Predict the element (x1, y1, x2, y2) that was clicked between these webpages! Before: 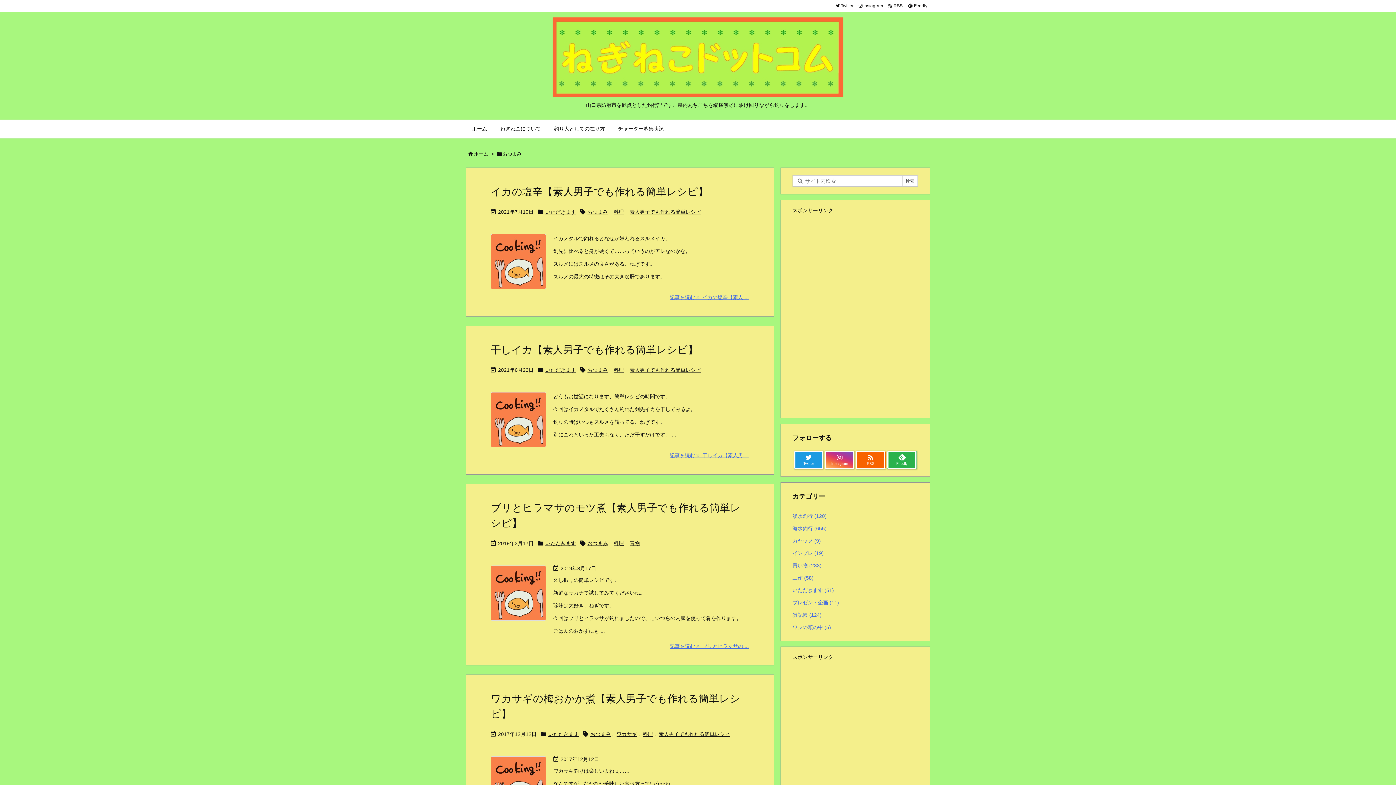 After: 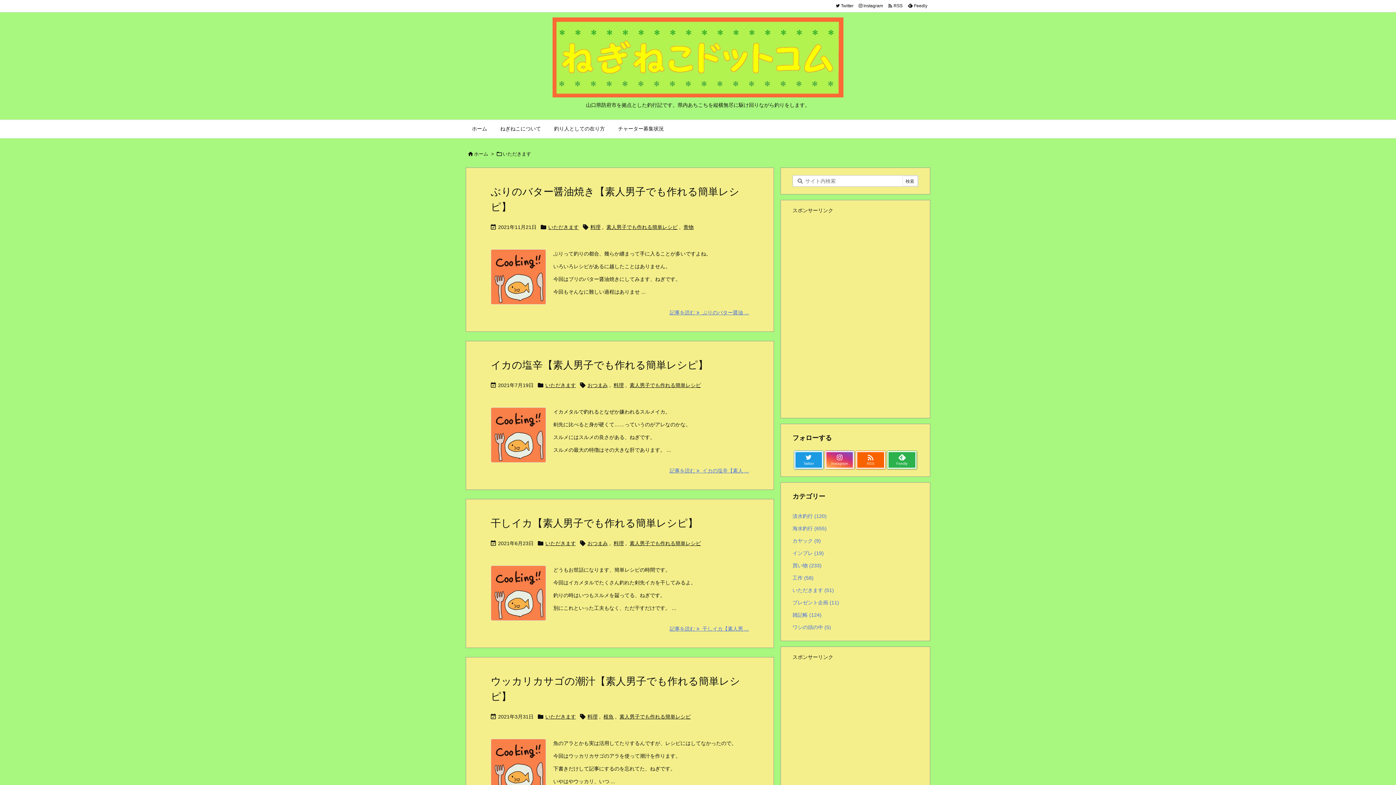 Action: label: いただきます bbox: (545, 209, 576, 215)